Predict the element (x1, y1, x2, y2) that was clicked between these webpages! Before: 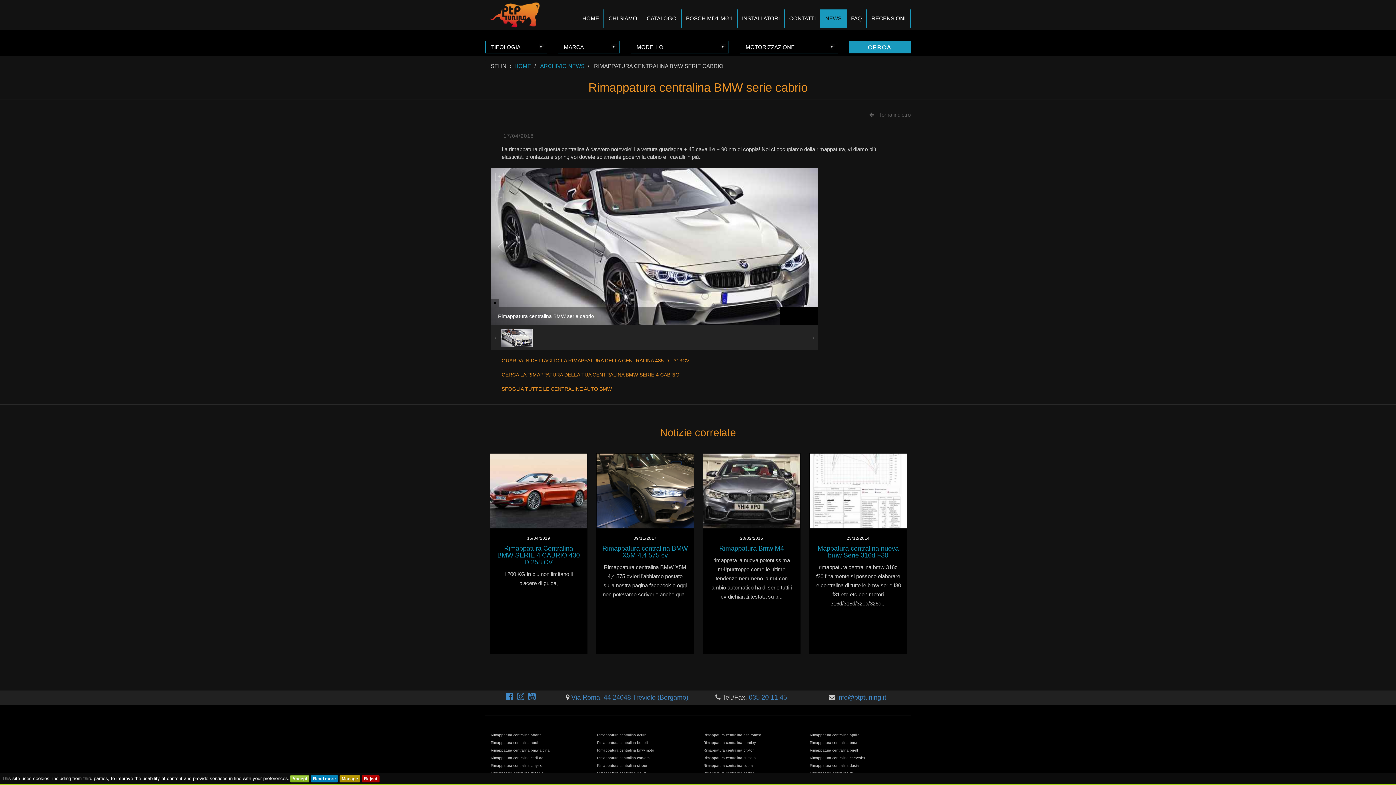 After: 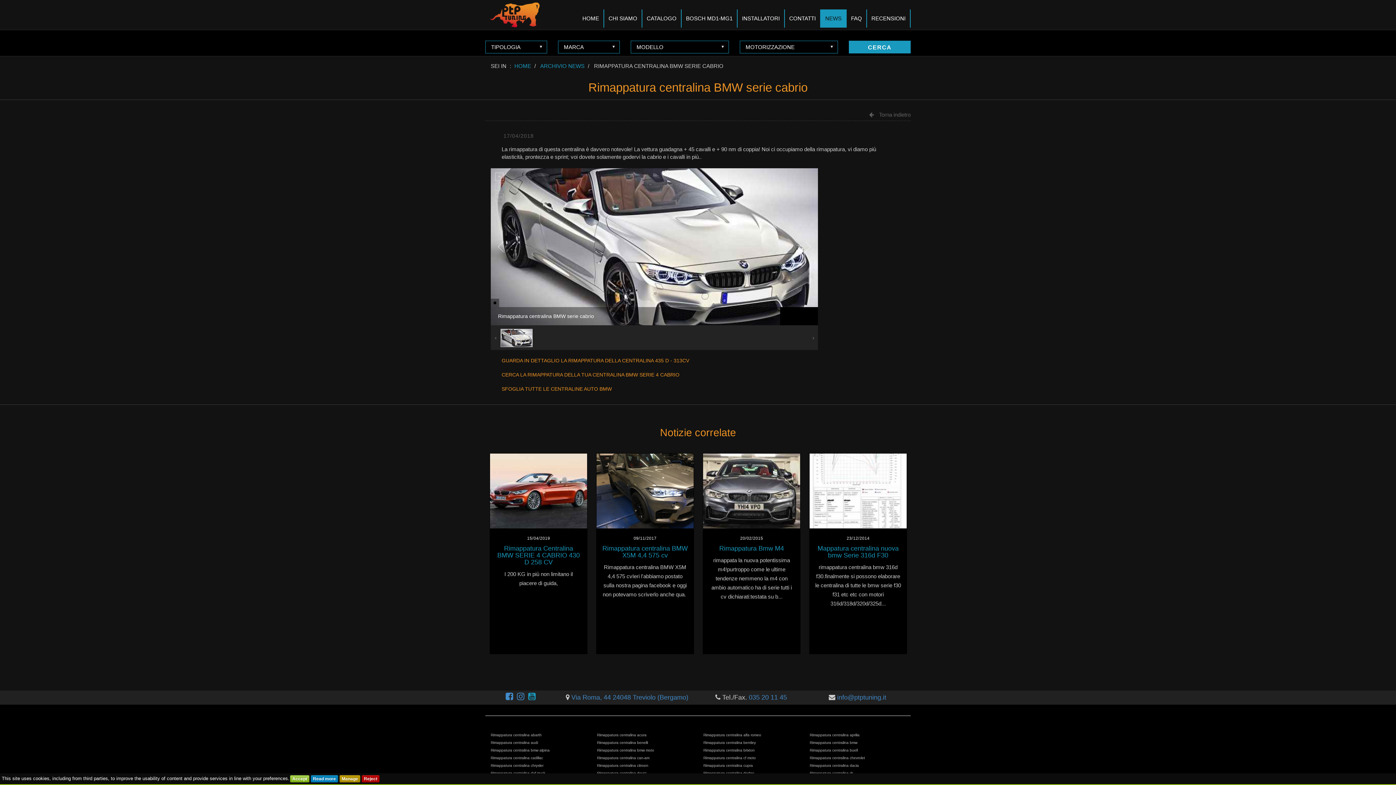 Action: bbox: (528, 690, 536, 703)